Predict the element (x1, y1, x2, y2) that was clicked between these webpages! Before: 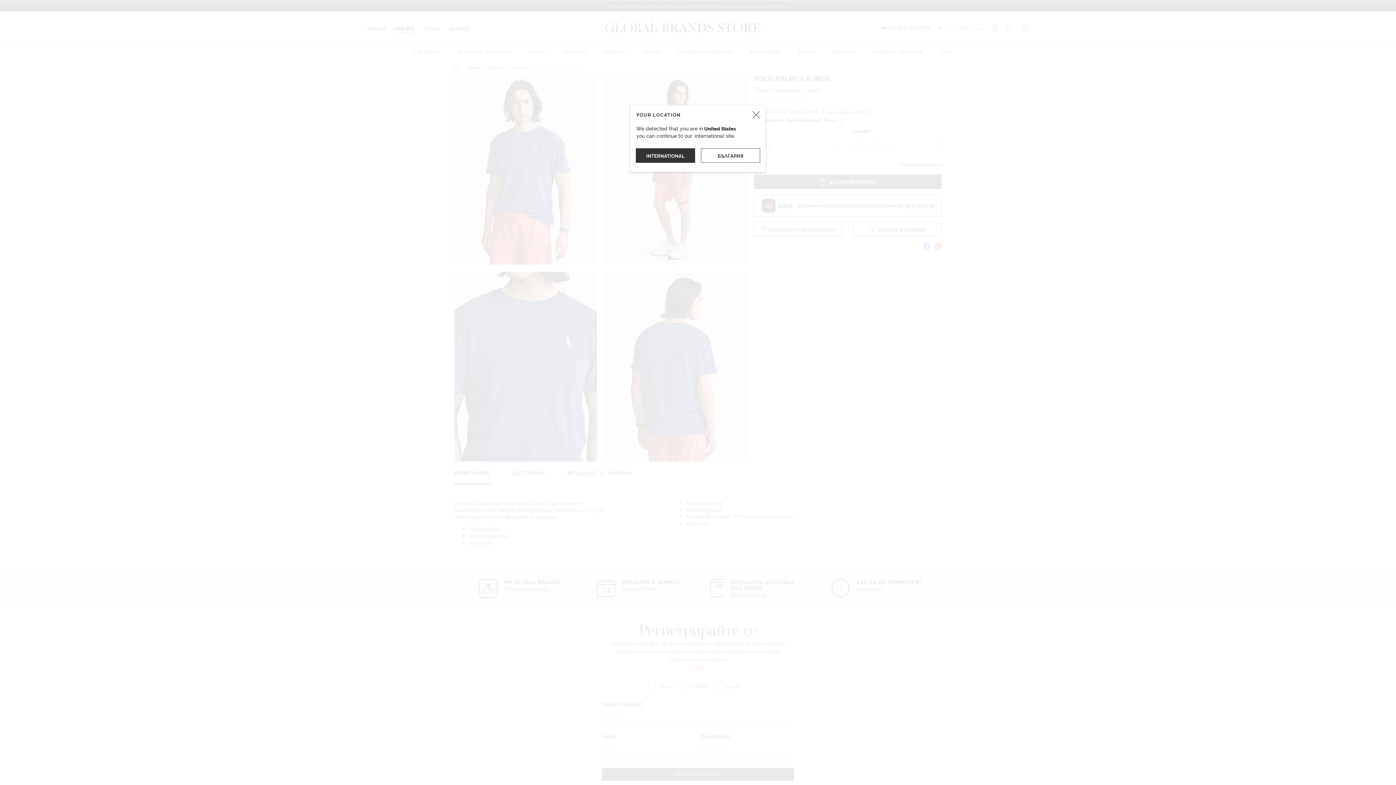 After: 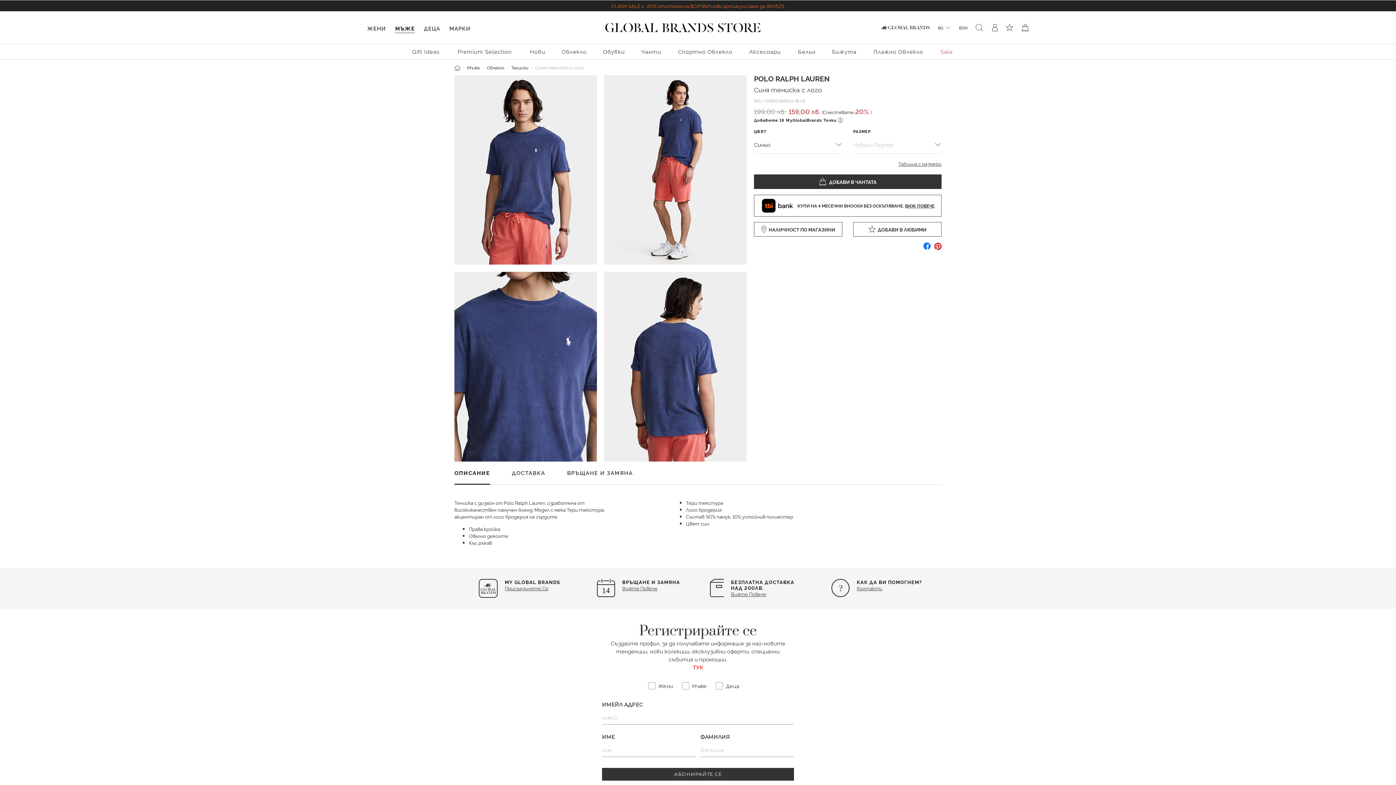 Action: bbox: (701, 148, 760, 162) label: БЪЛГАРИЯ